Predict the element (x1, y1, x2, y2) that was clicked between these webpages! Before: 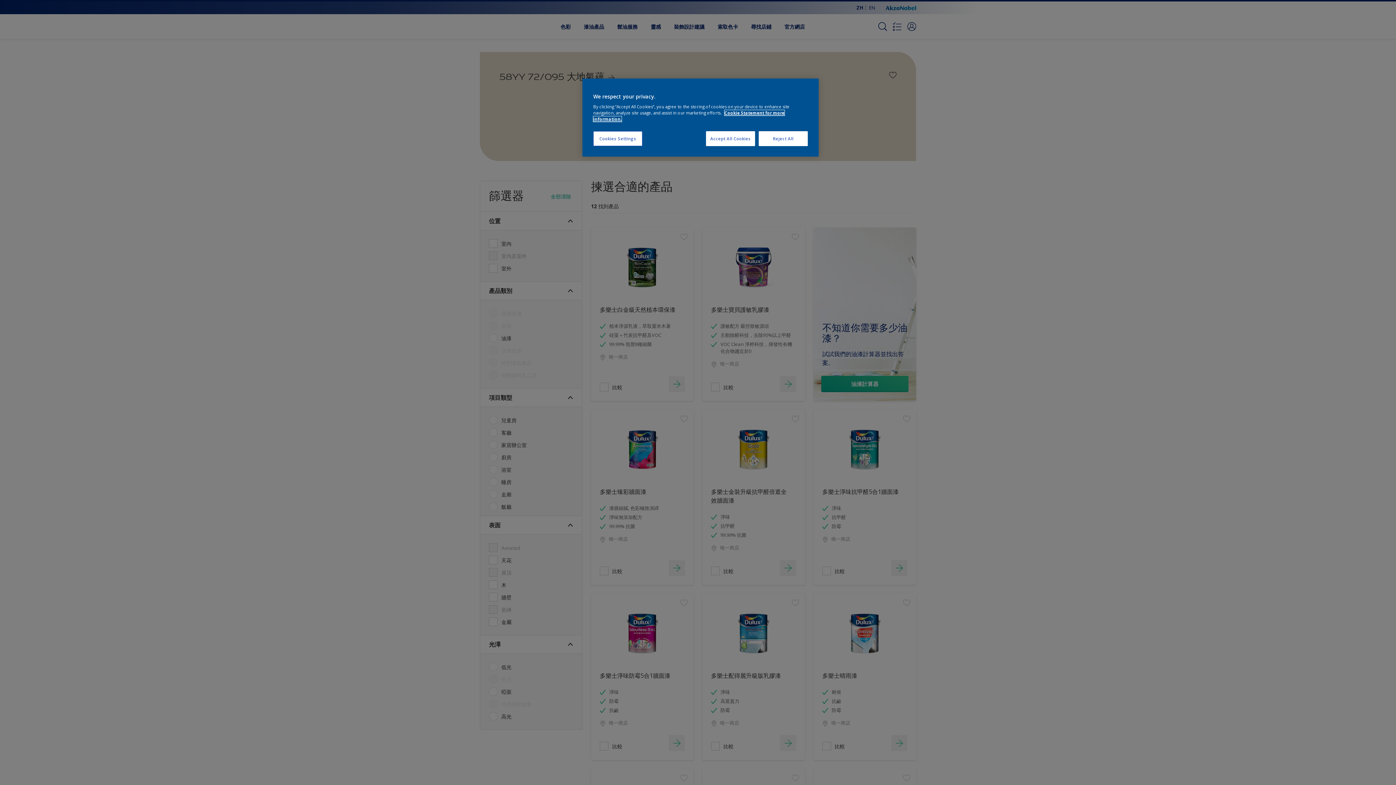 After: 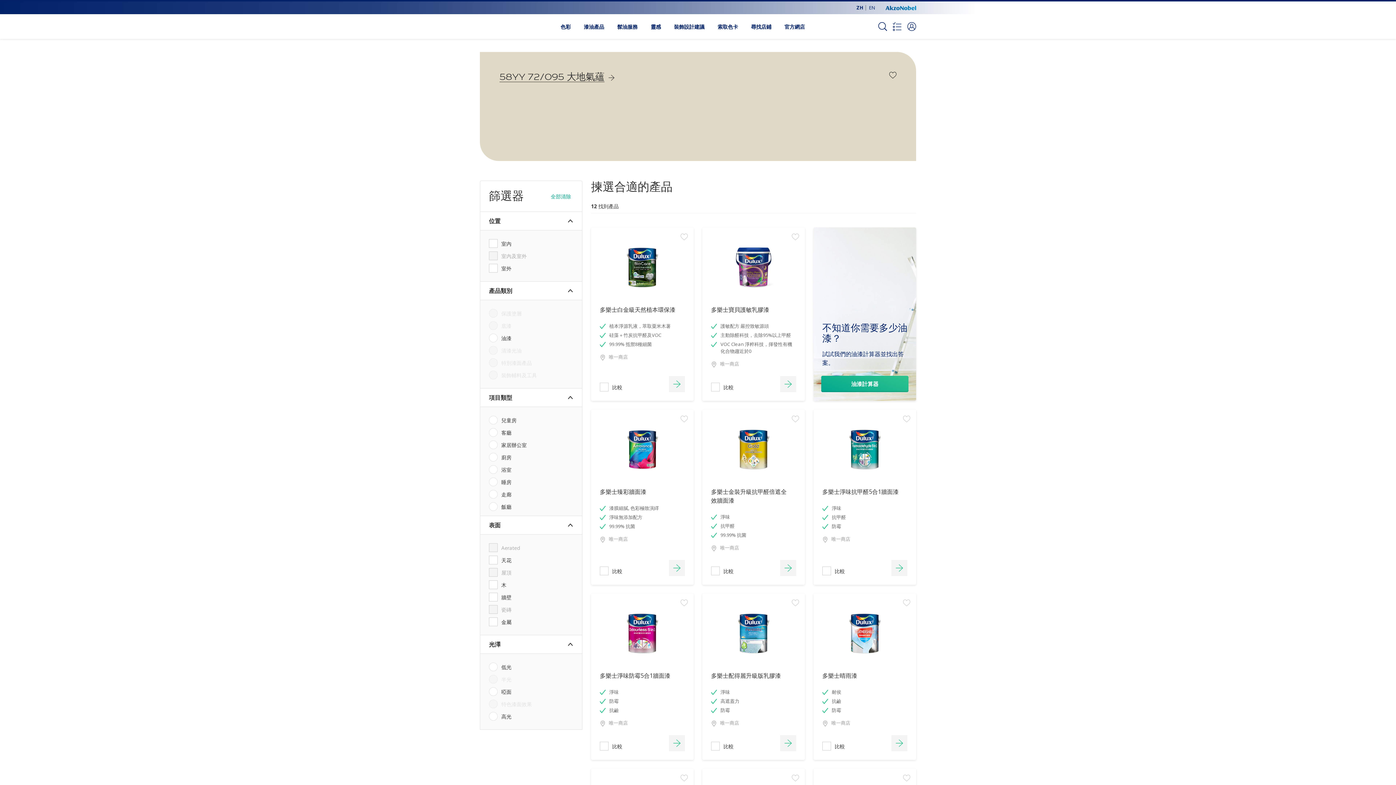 Action: bbox: (758, 131, 808, 146) label: Reject All